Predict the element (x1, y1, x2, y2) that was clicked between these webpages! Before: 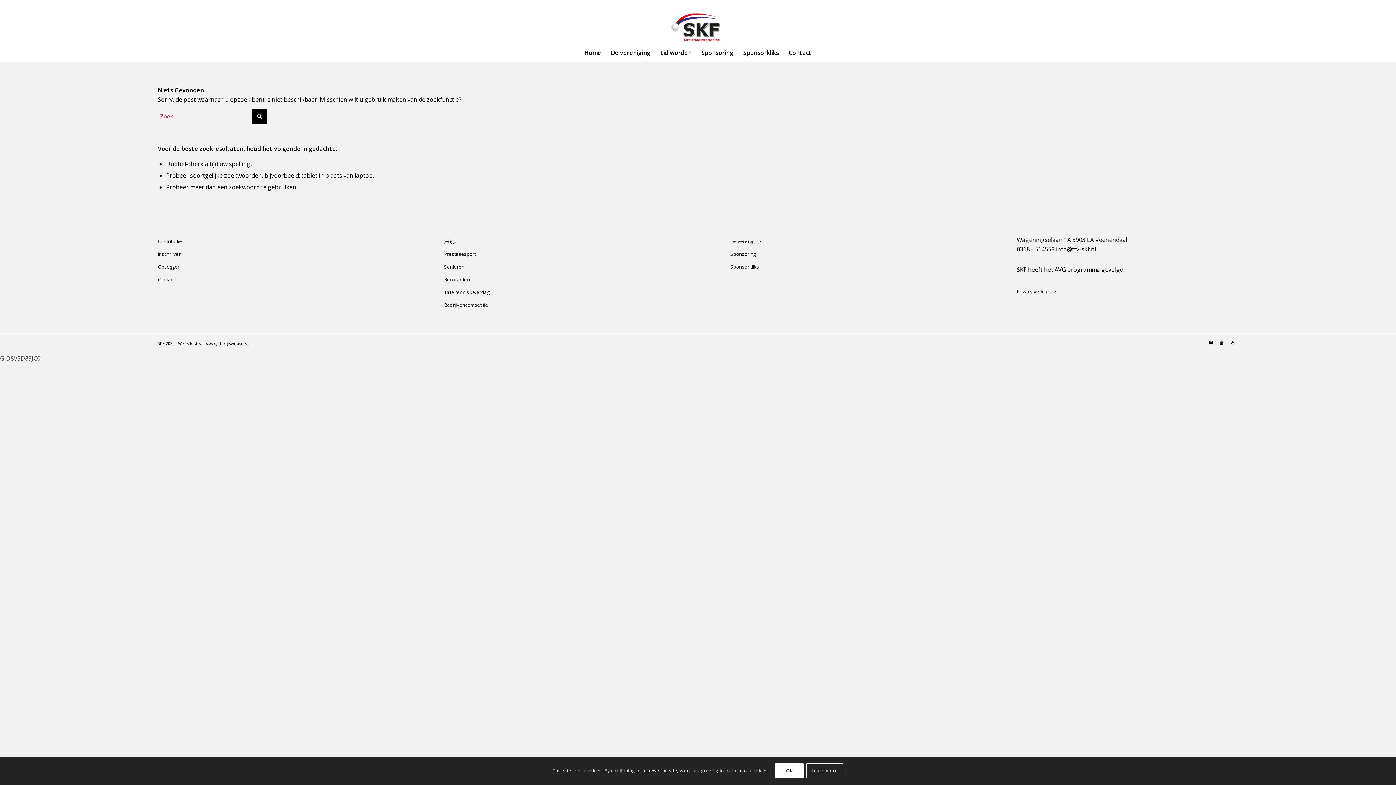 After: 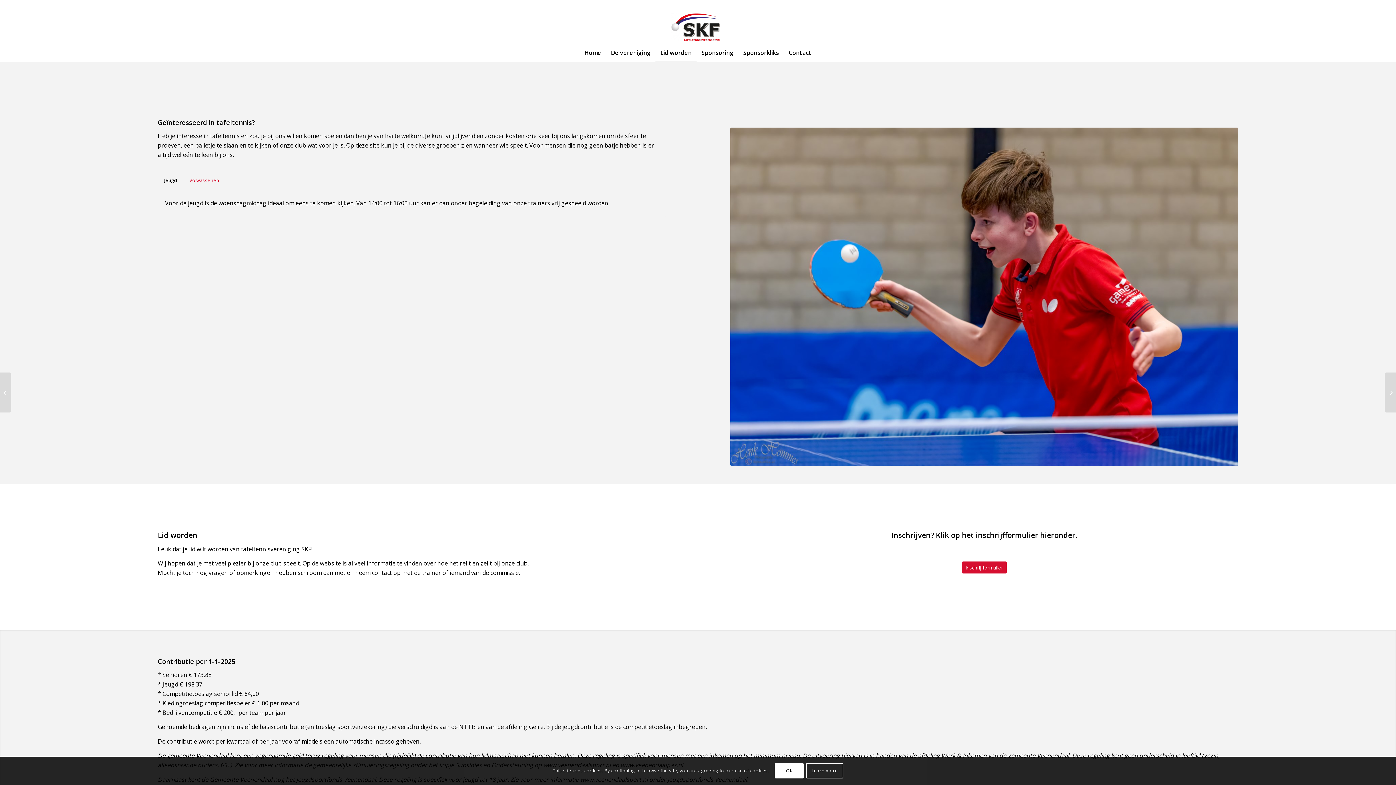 Action: label: Contributie bbox: (157, 235, 379, 248)